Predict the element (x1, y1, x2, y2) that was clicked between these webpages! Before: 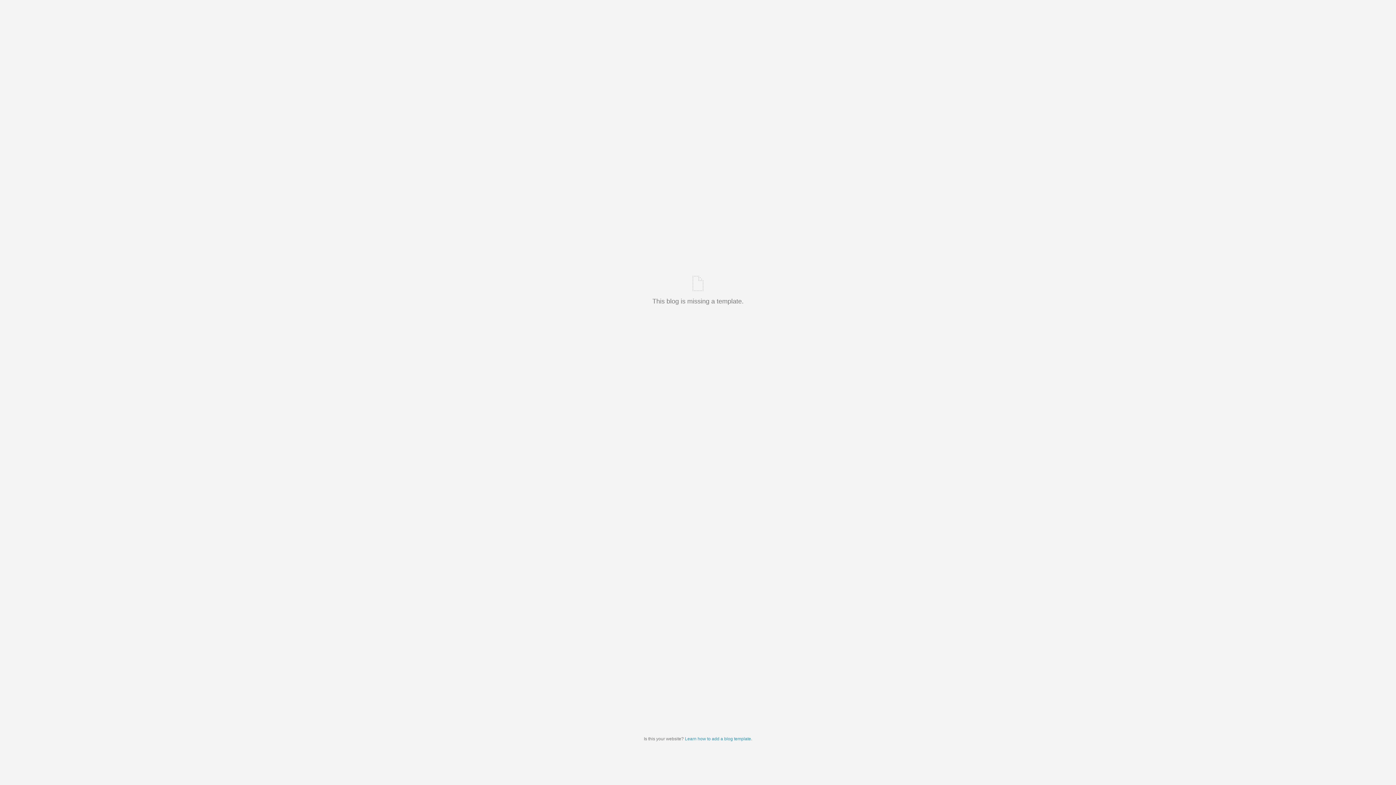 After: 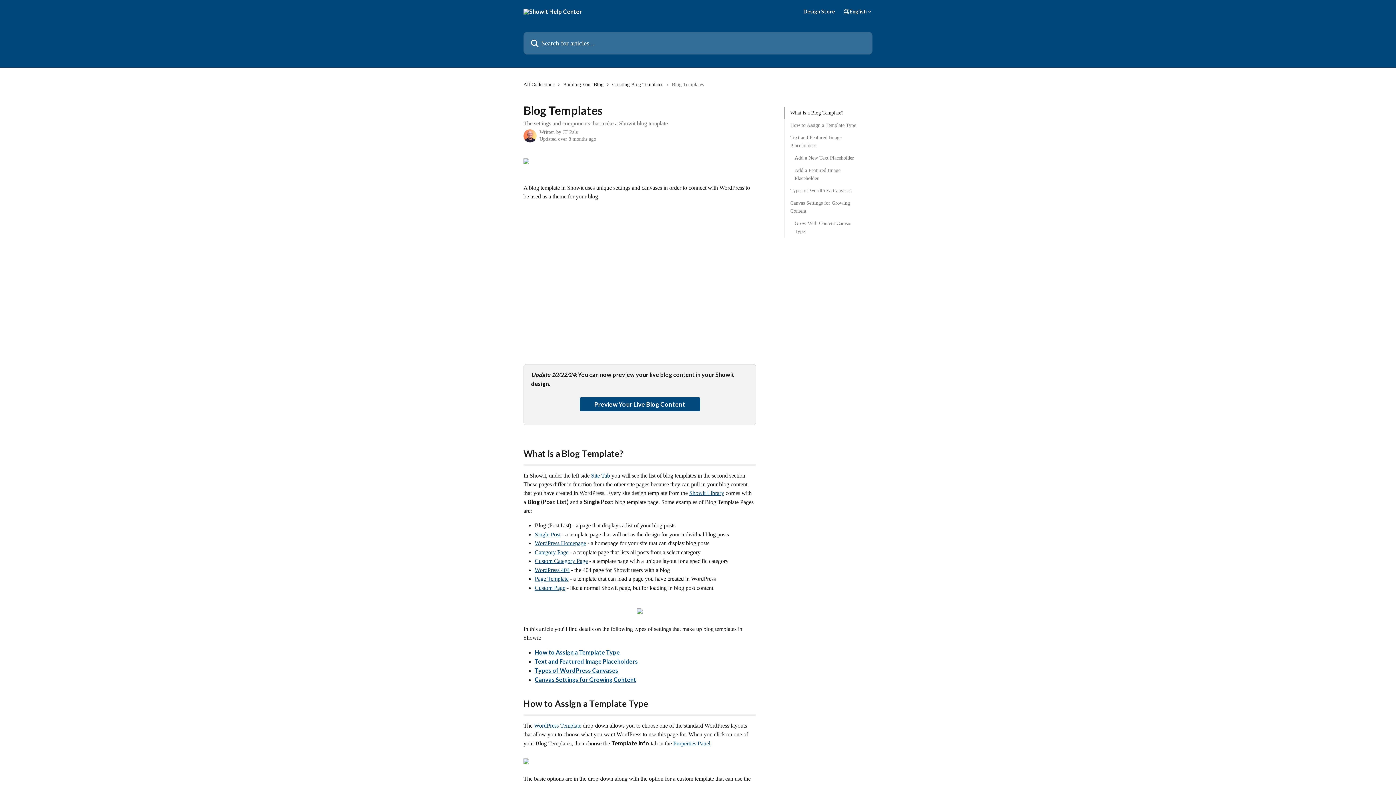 Action: bbox: (685, 736, 751, 741) label: Learn how to add a blog template